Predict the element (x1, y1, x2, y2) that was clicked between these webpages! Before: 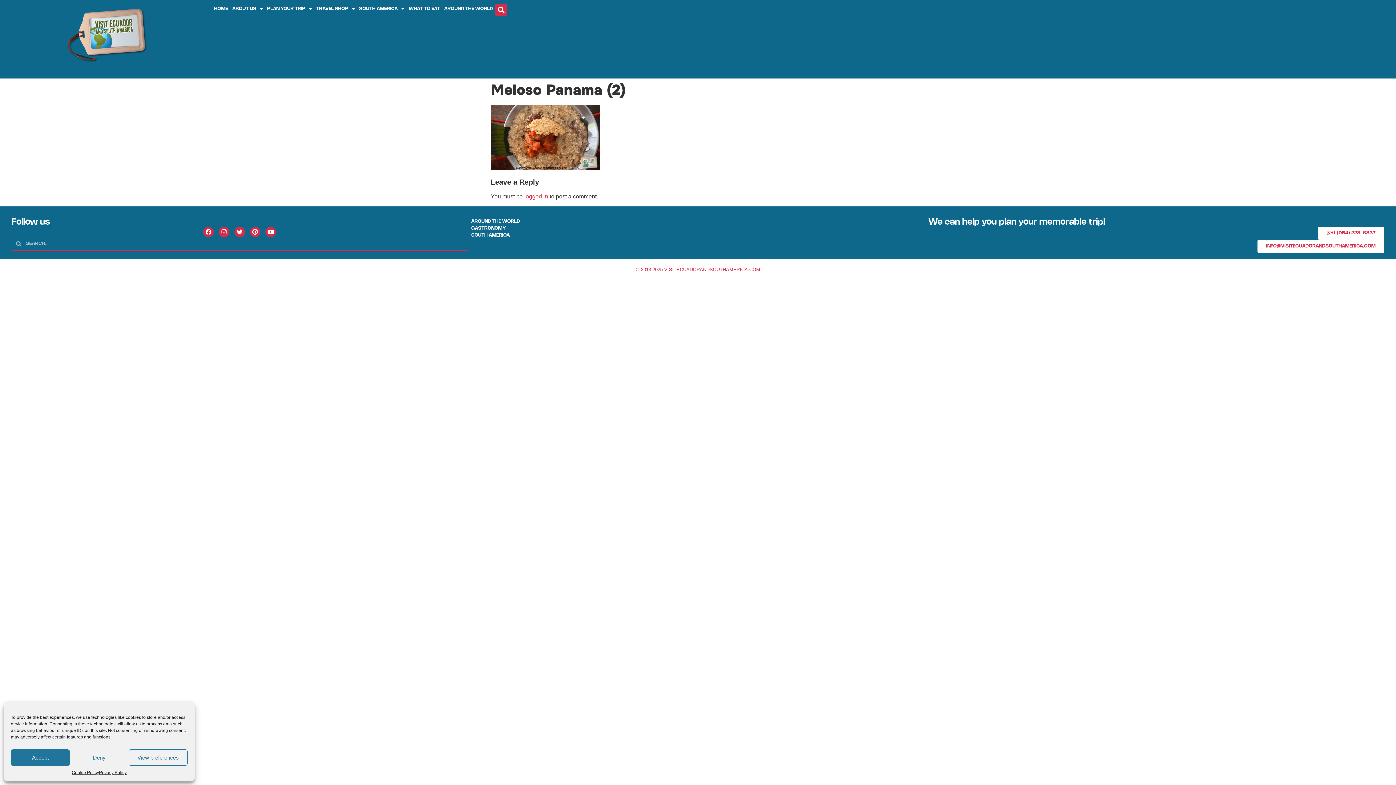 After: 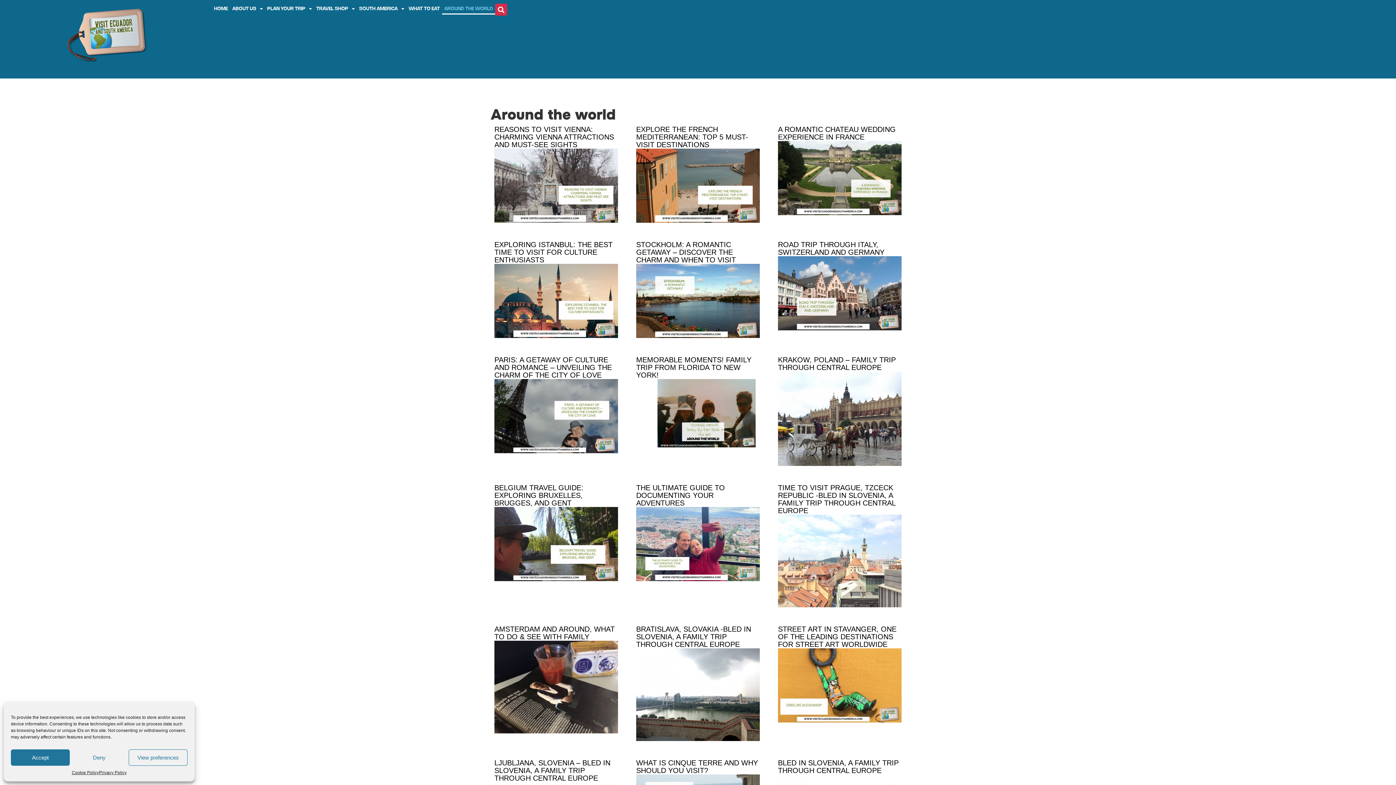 Action: bbox: (471, 218, 925, 225) label: AROUND THE WORLD